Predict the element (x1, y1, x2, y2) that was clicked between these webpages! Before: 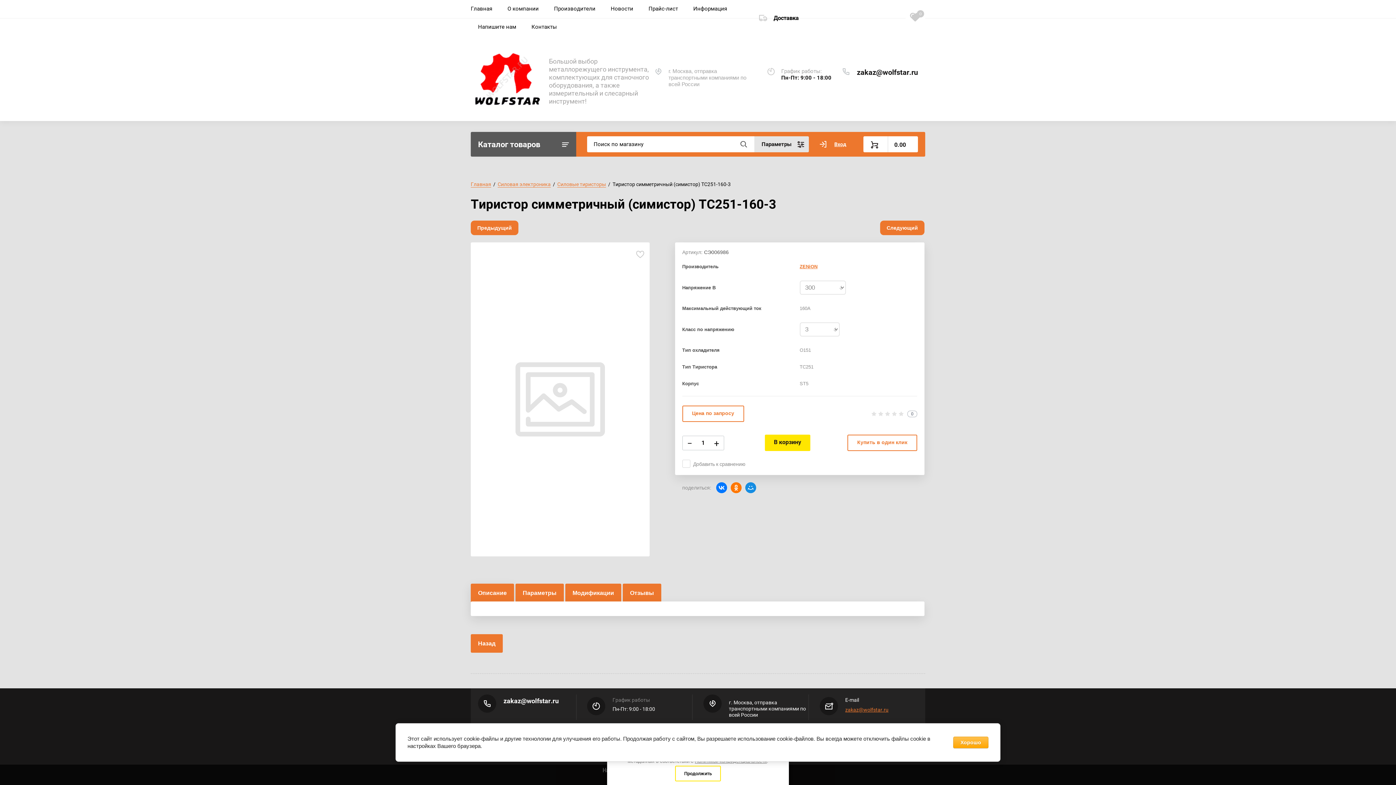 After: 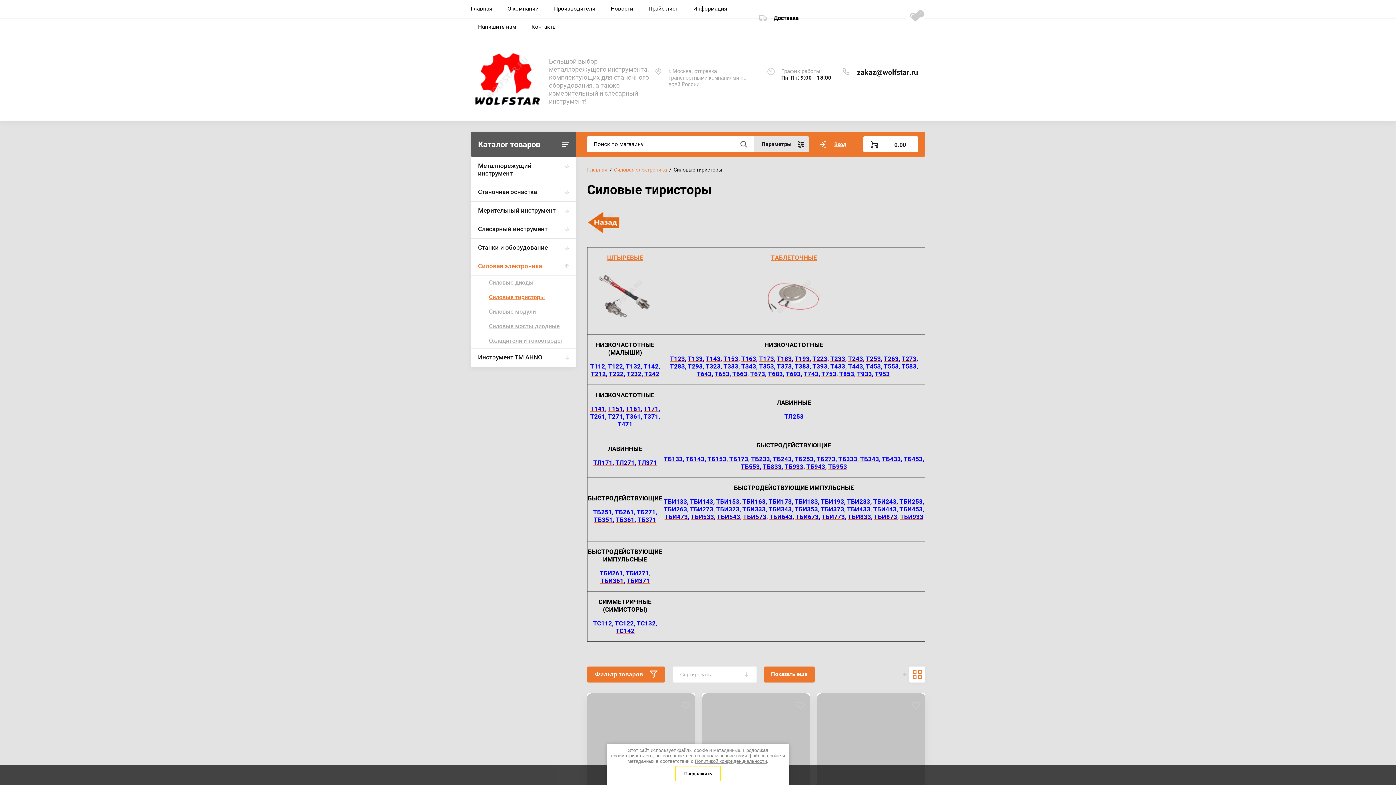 Action: bbox: (557, 181, 606, 187) label: Силовые тиристоры